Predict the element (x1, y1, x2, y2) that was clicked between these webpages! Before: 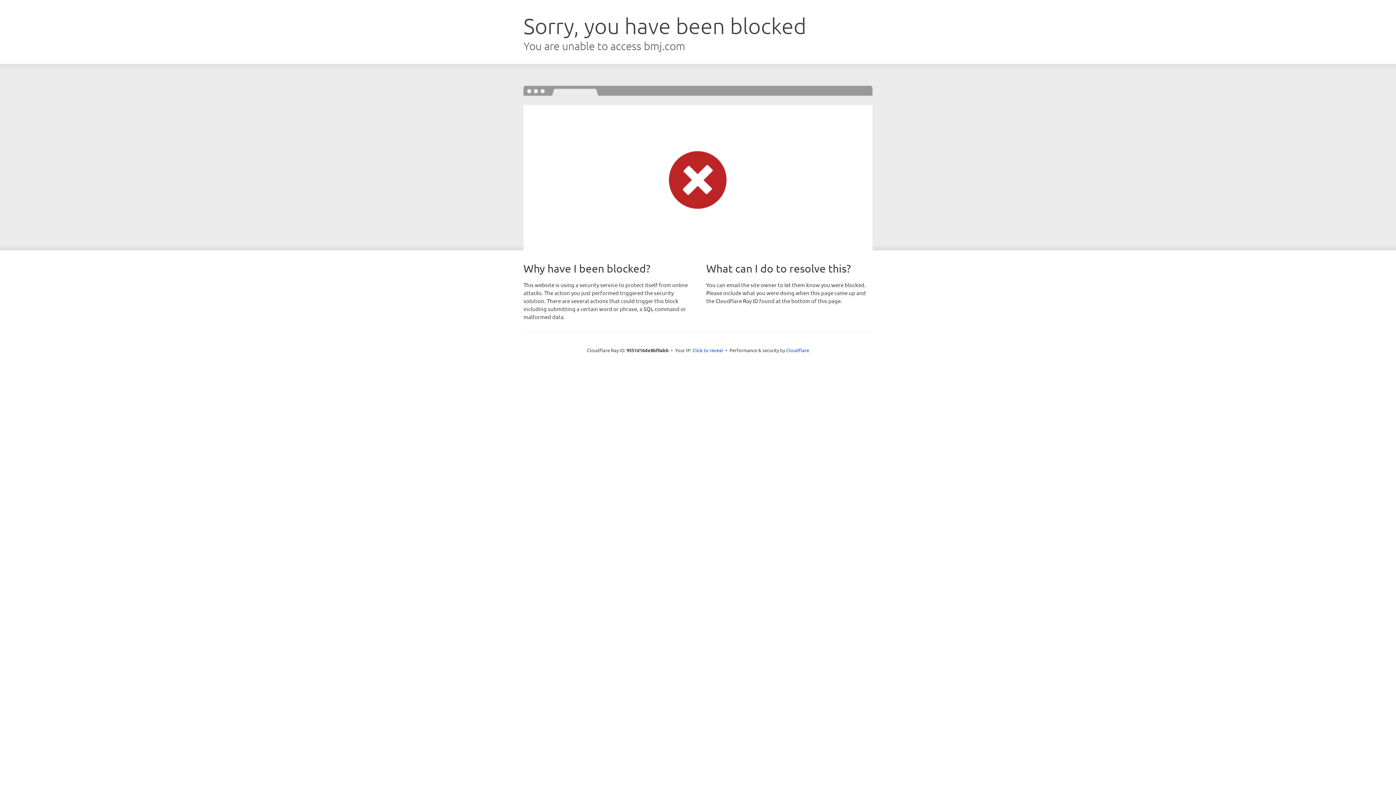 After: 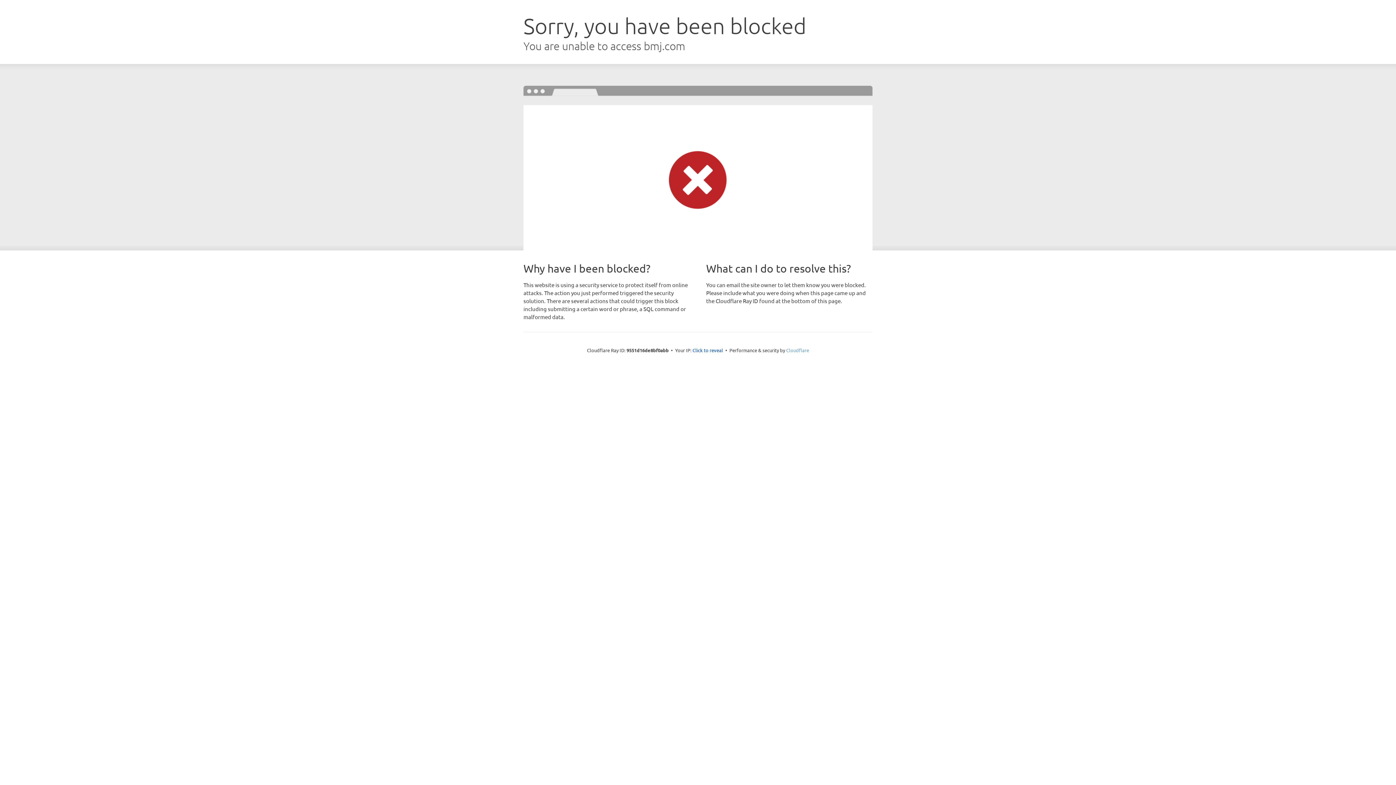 Action: bbox: (786, 347, 809, 353) label: Cloudflare